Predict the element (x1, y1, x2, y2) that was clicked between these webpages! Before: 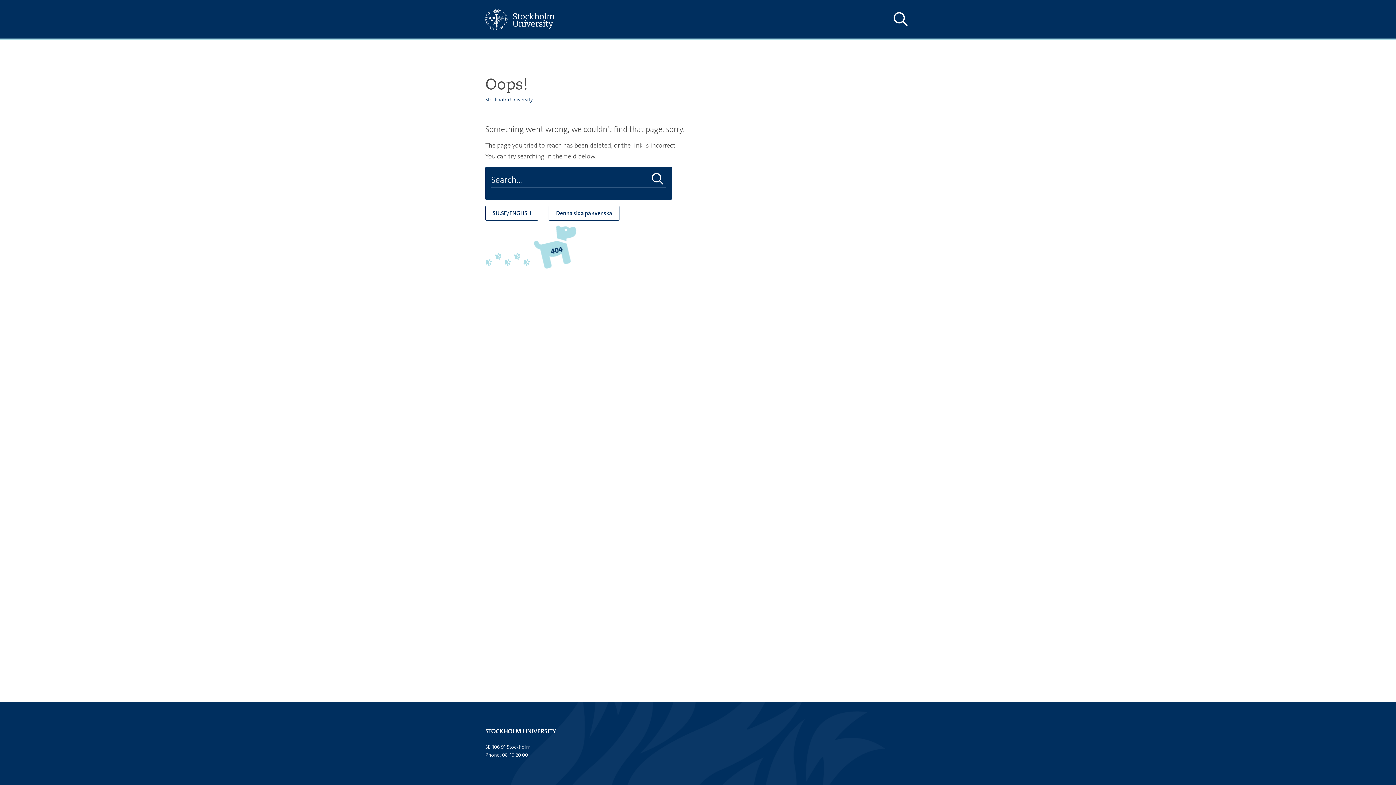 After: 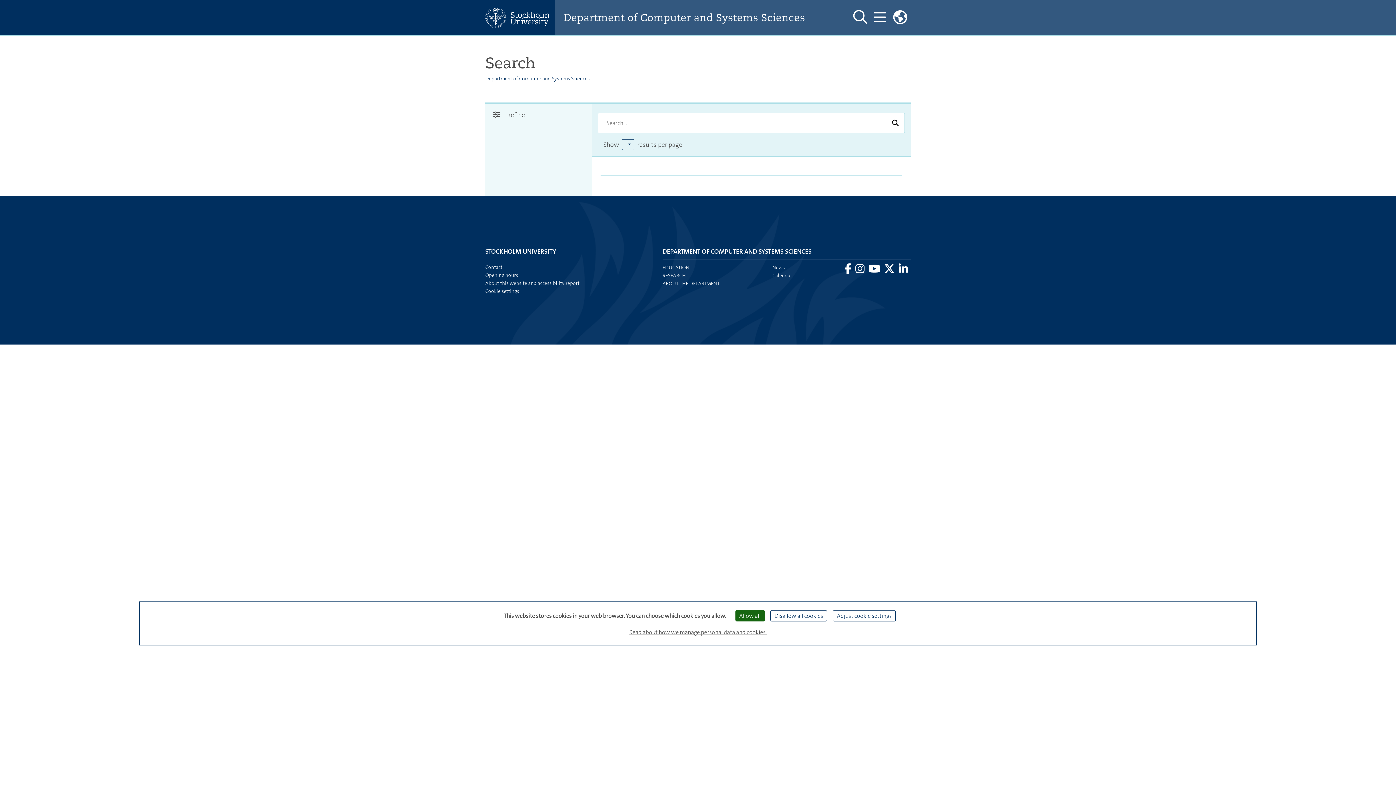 Action: label: Do search bbox: (649, 172, 666, 186)